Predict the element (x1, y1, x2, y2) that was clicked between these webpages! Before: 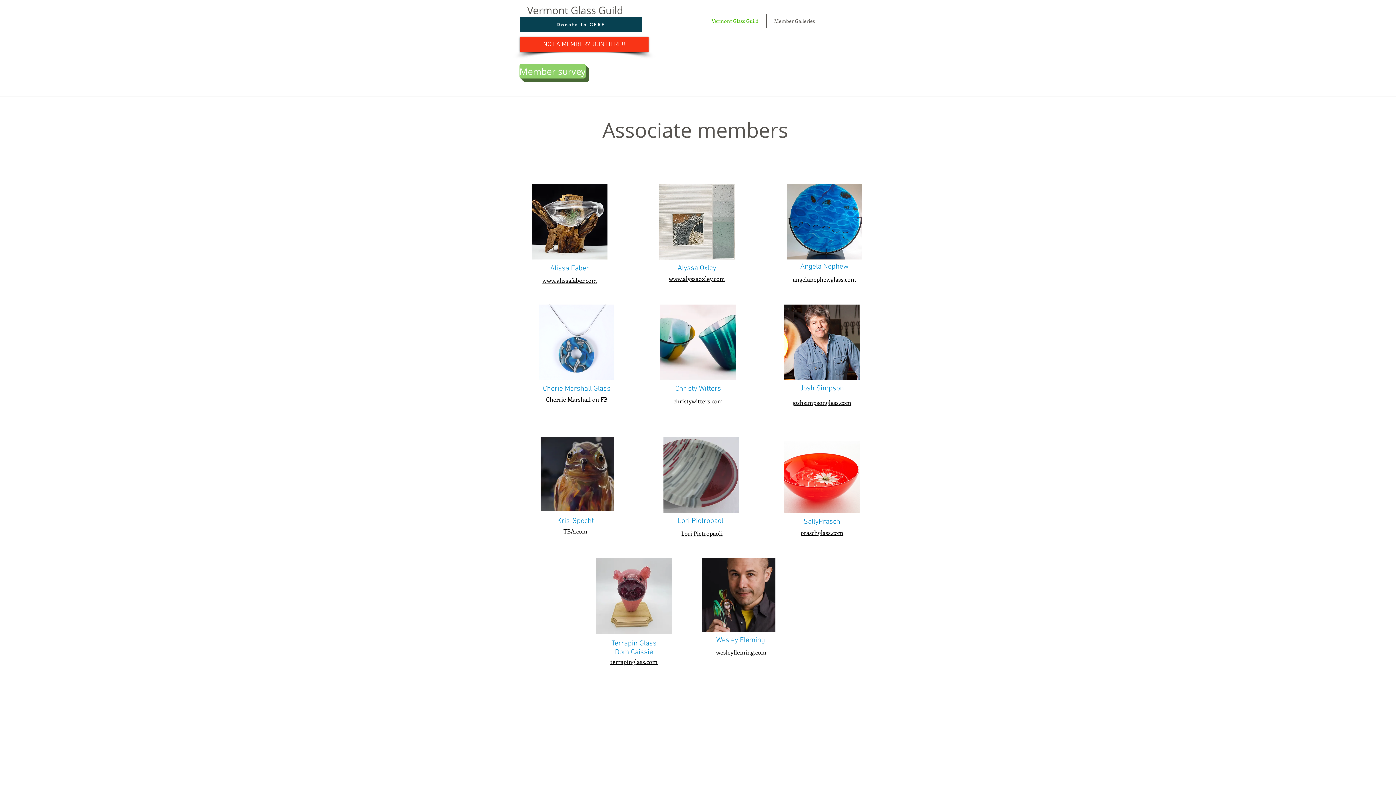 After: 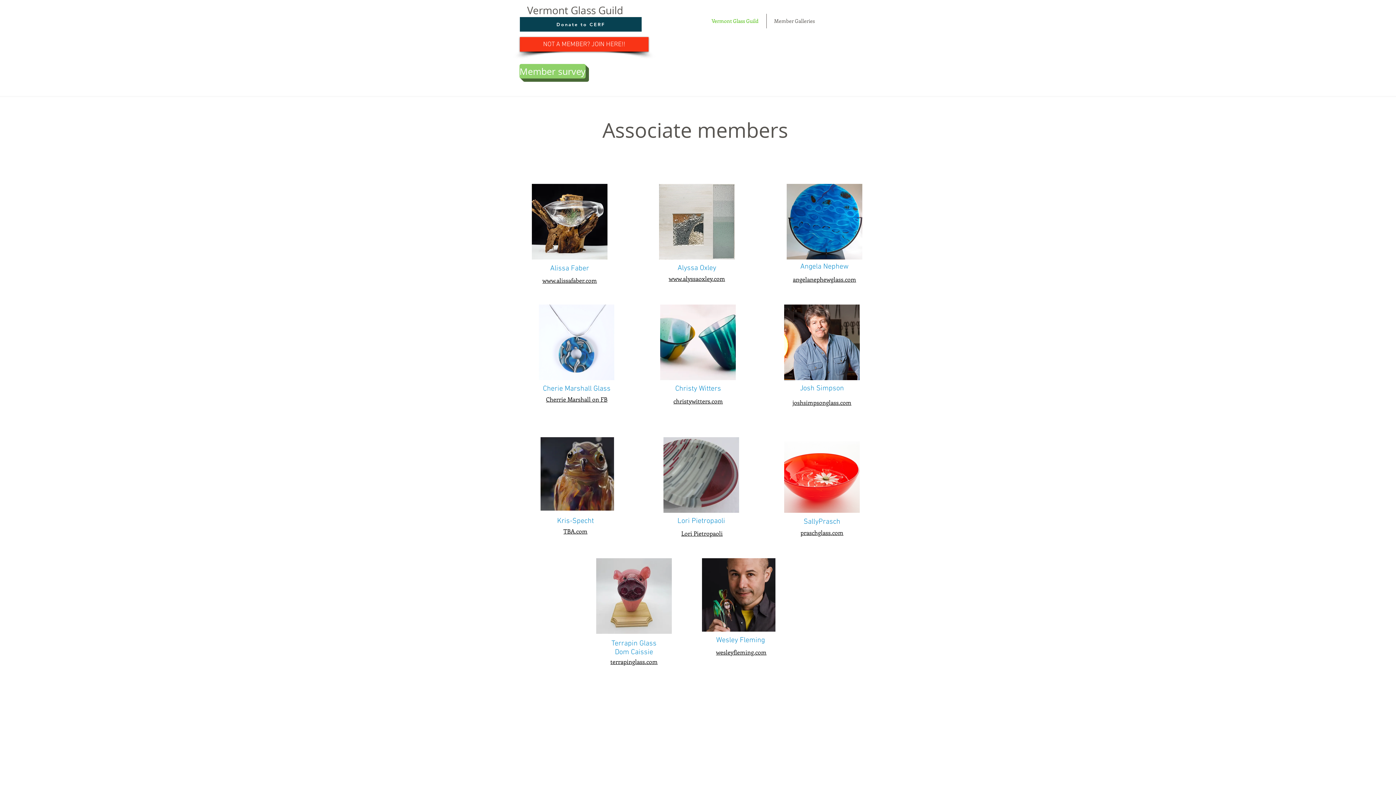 Action: bbox: (716, 648, 766, 656) label: wesleyfleming.com